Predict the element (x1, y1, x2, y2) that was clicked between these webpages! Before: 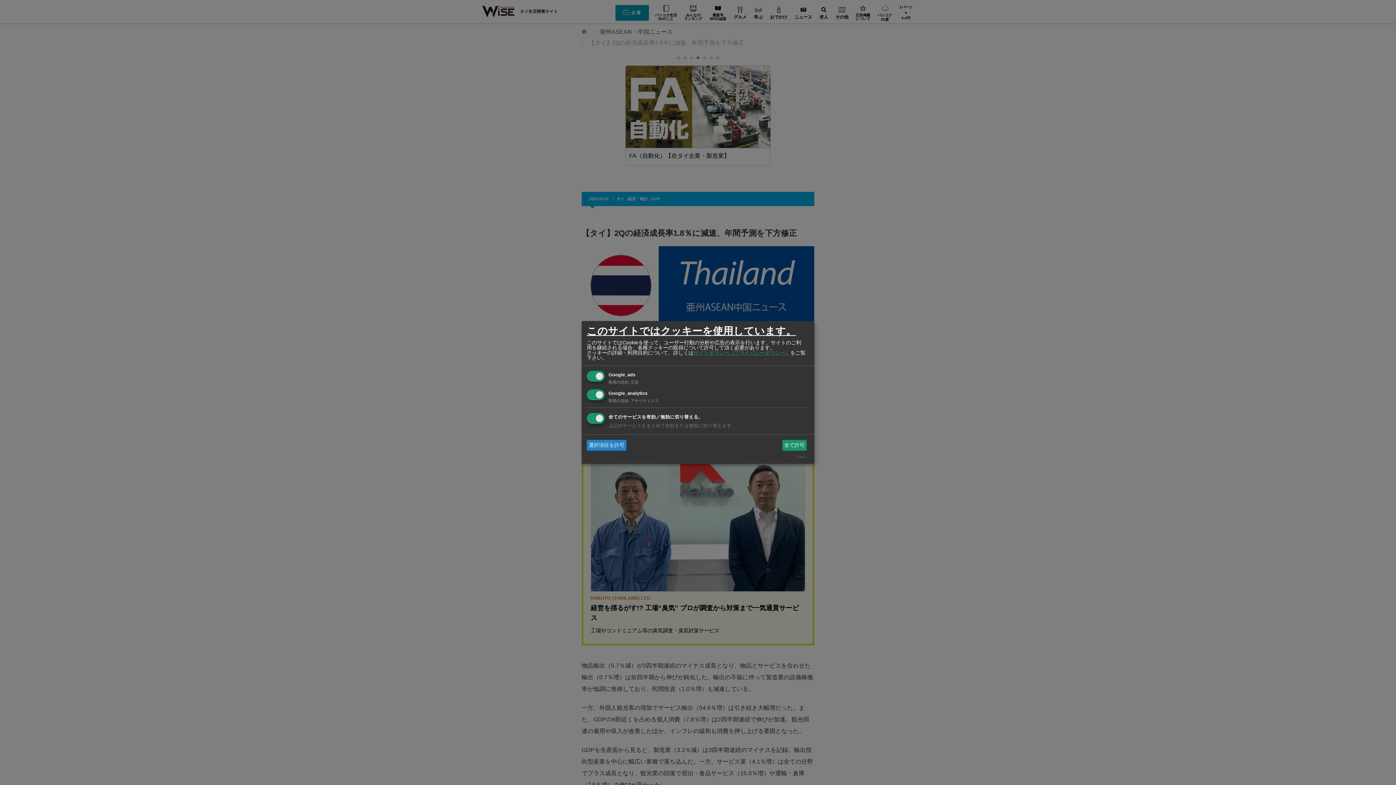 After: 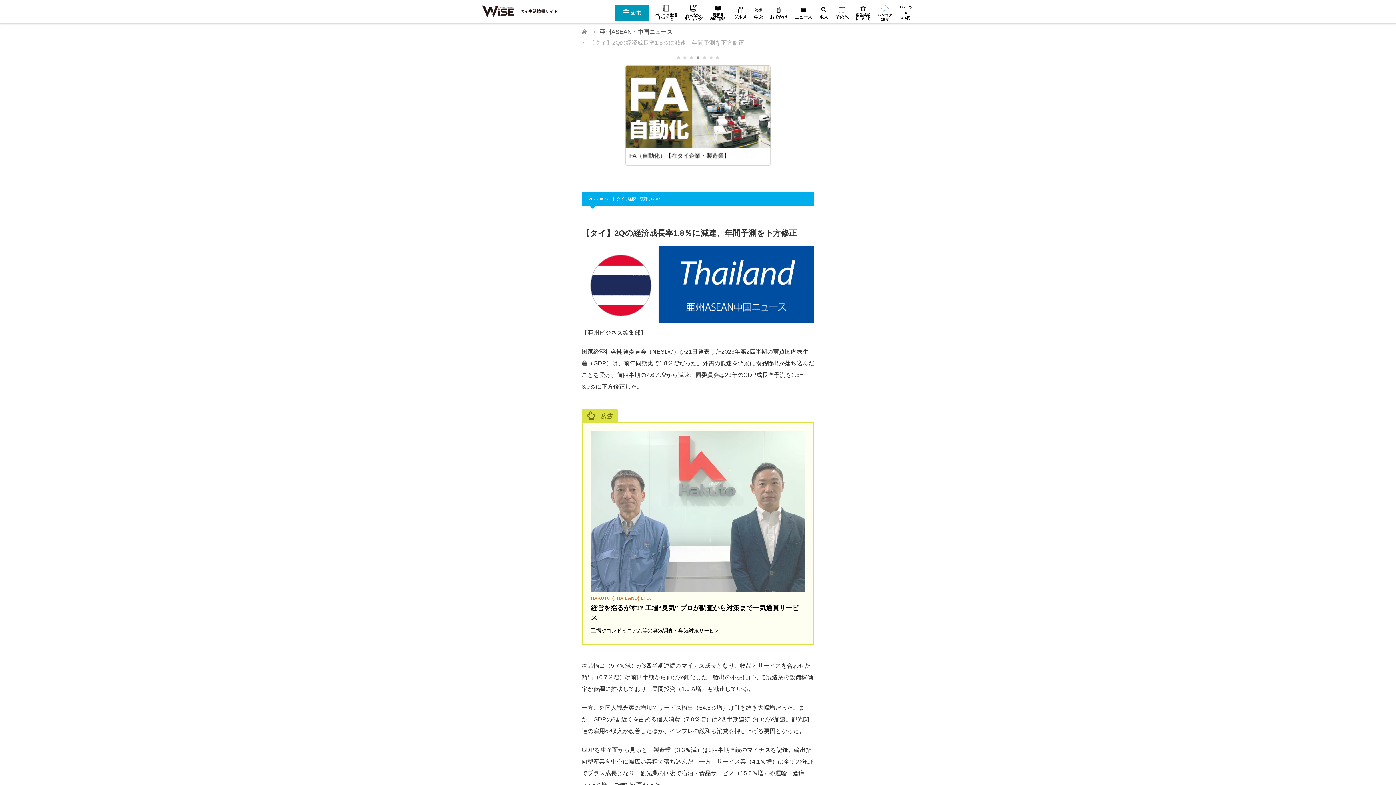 Action: label: 全て許可 bbox: (782, 440, 806, 450)